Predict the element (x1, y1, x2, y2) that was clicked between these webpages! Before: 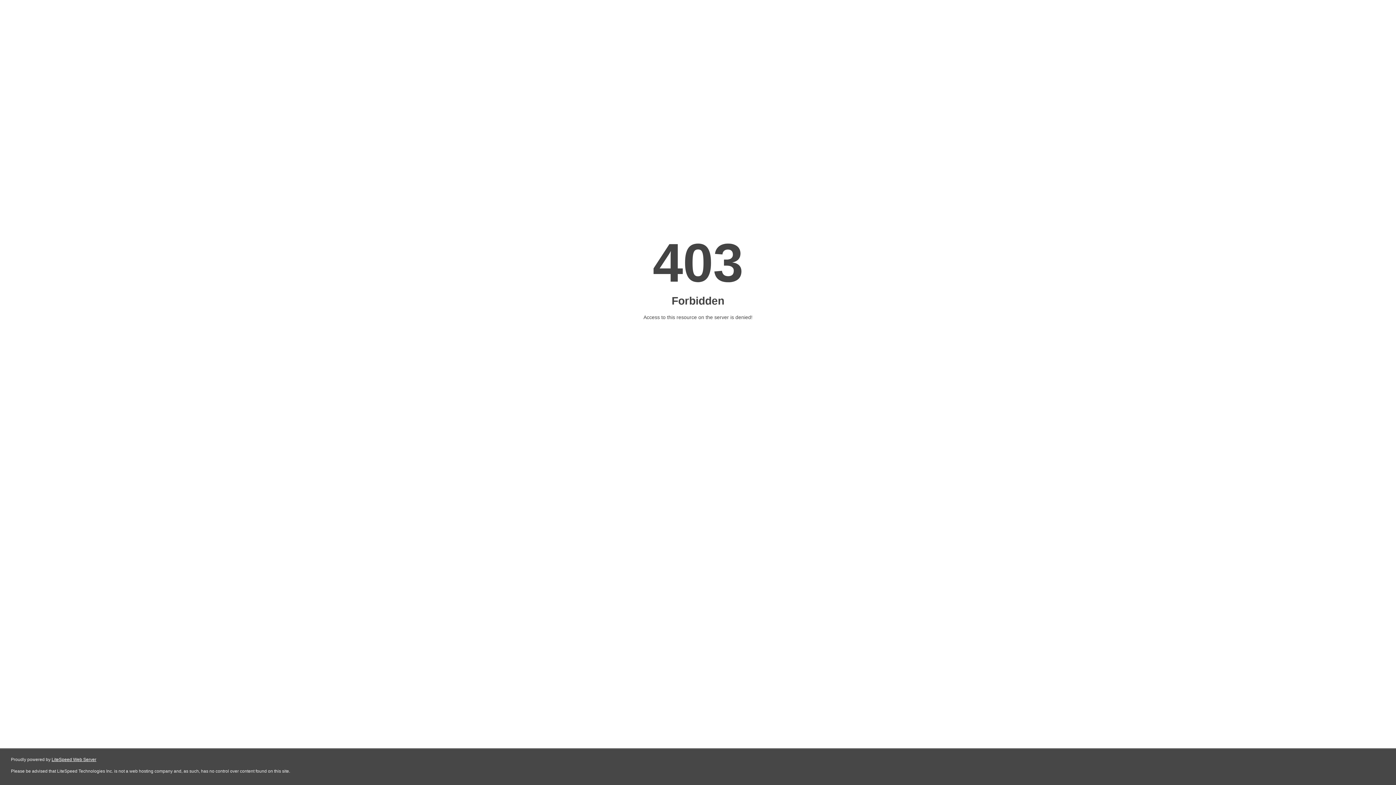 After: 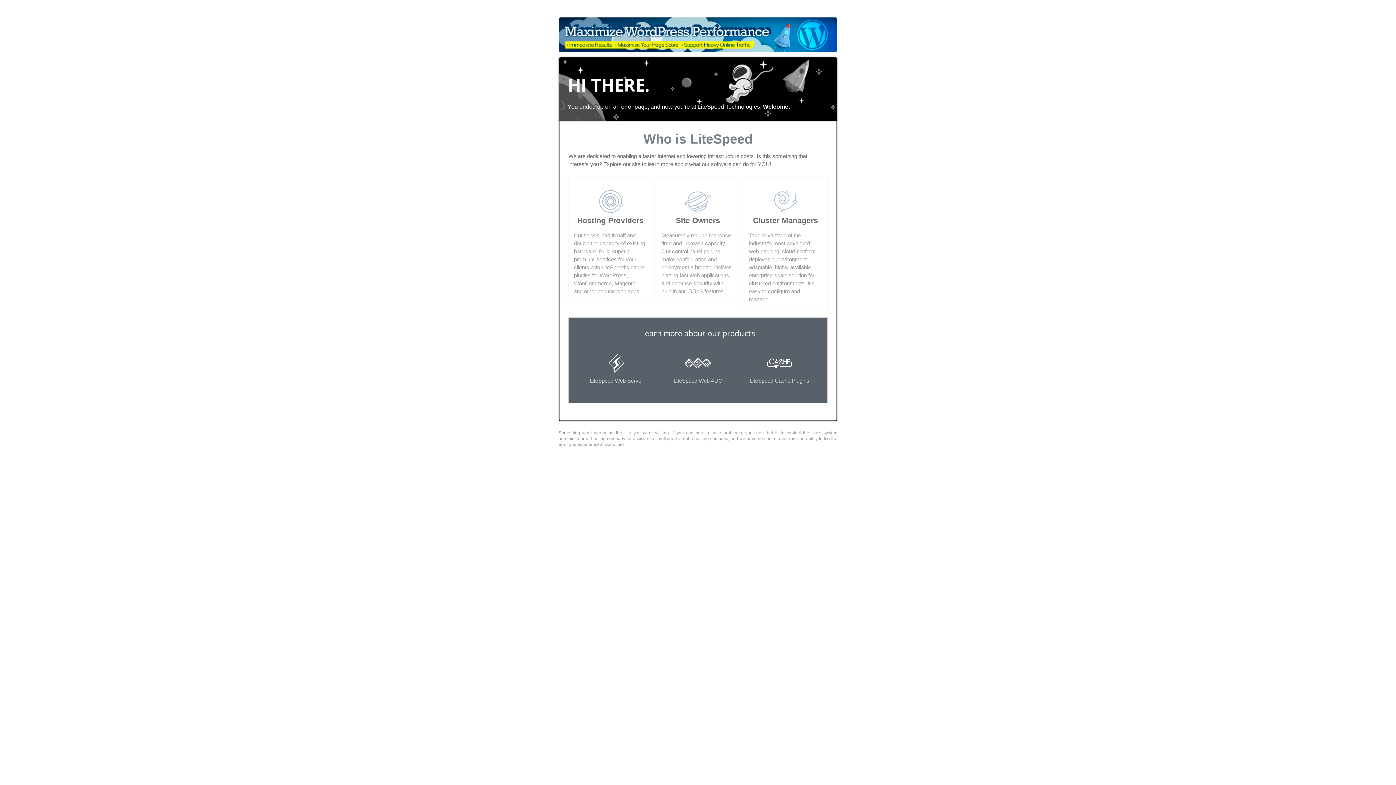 Action: label: LiteSpeed Web Server bbox: (51, 757, 96, 762)